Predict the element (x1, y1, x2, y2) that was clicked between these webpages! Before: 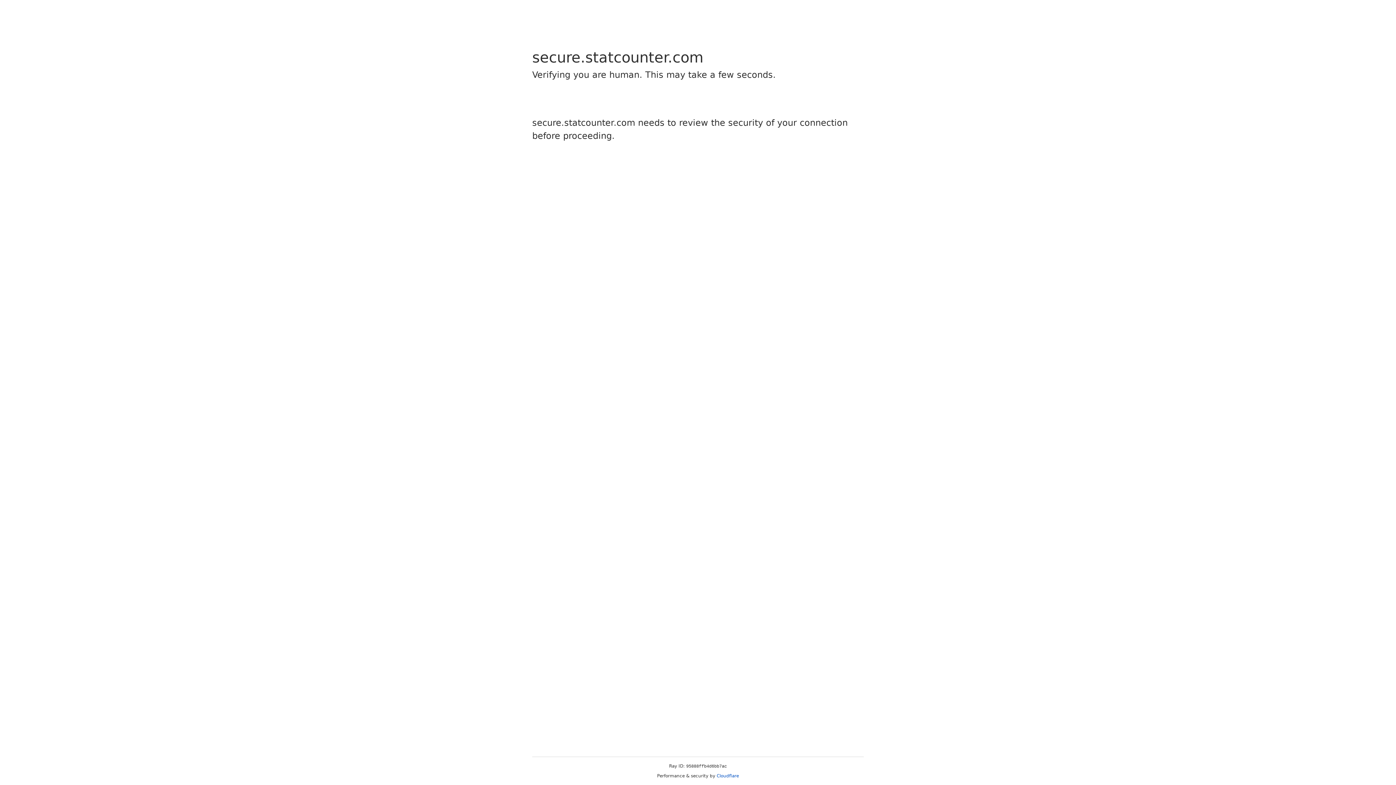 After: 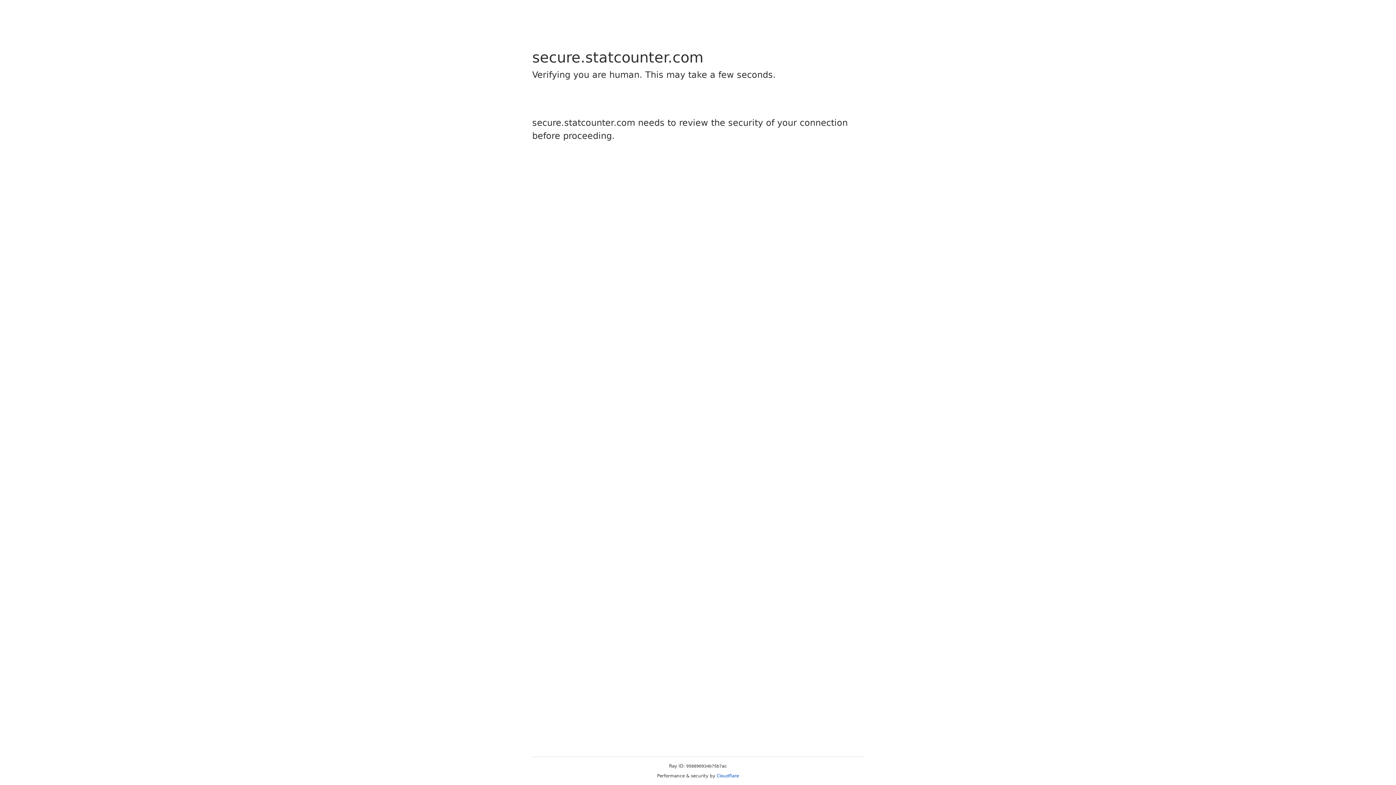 Action: bbox: (716, 773, 739, 778) label: Cloudflare